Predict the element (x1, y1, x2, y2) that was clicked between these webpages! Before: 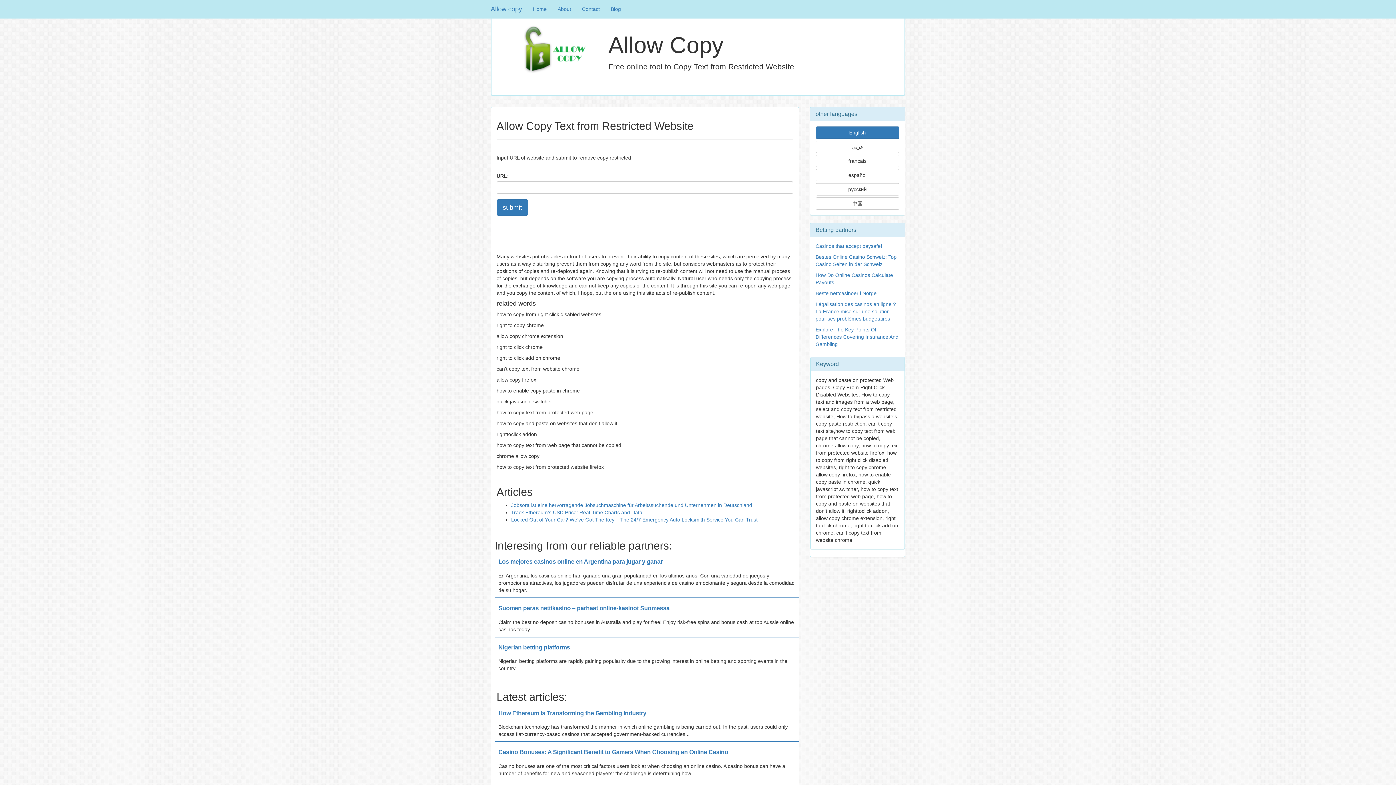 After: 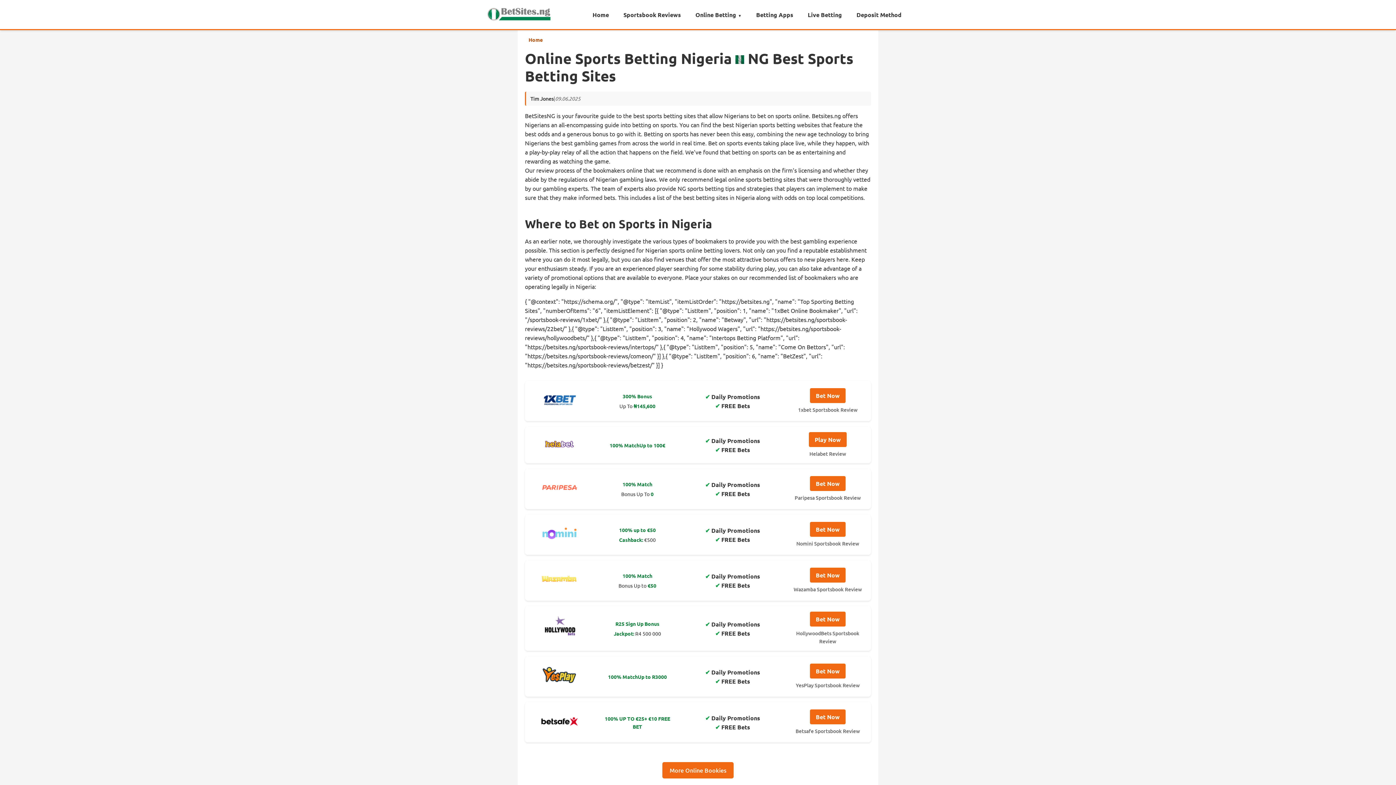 Action: bbox: (498, 644, 570, 650) label: Nigerian betting platforms